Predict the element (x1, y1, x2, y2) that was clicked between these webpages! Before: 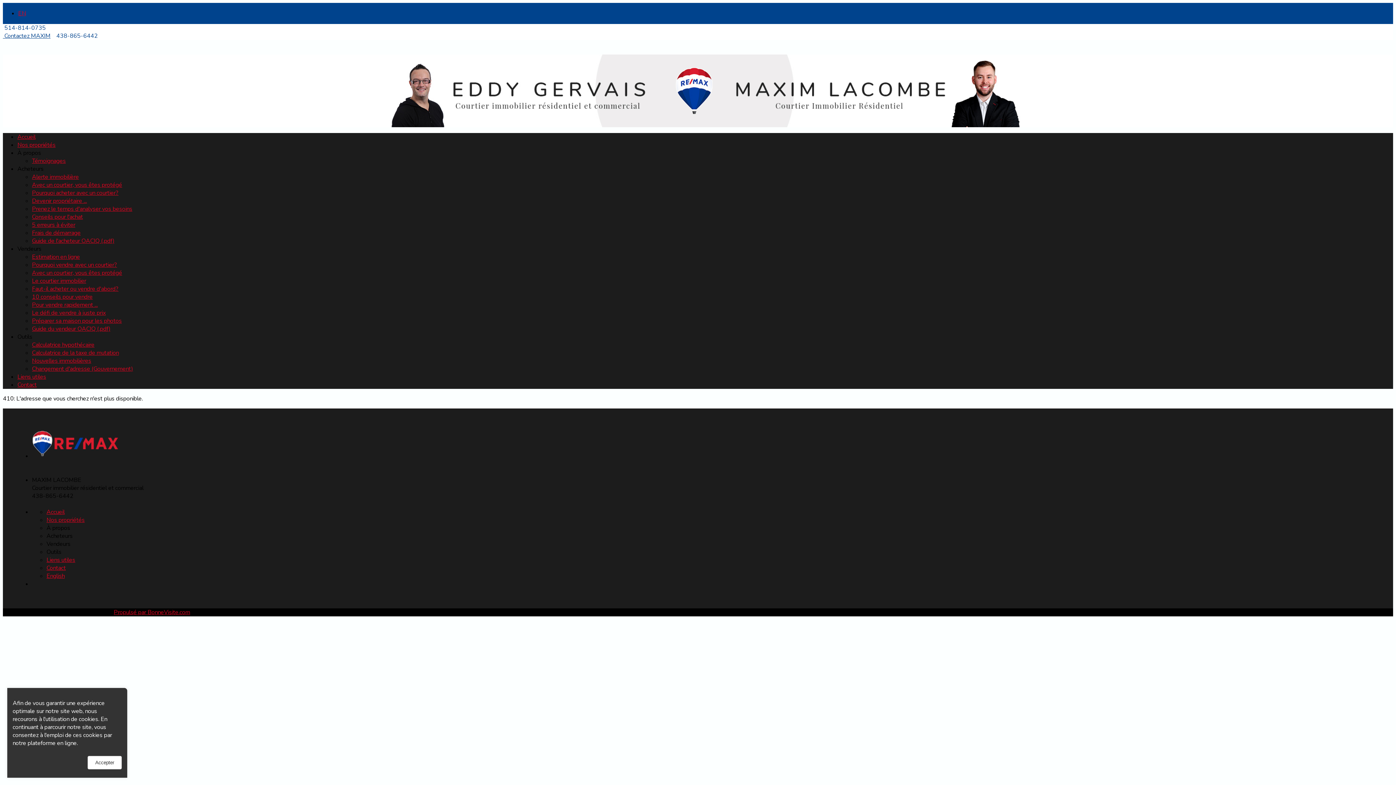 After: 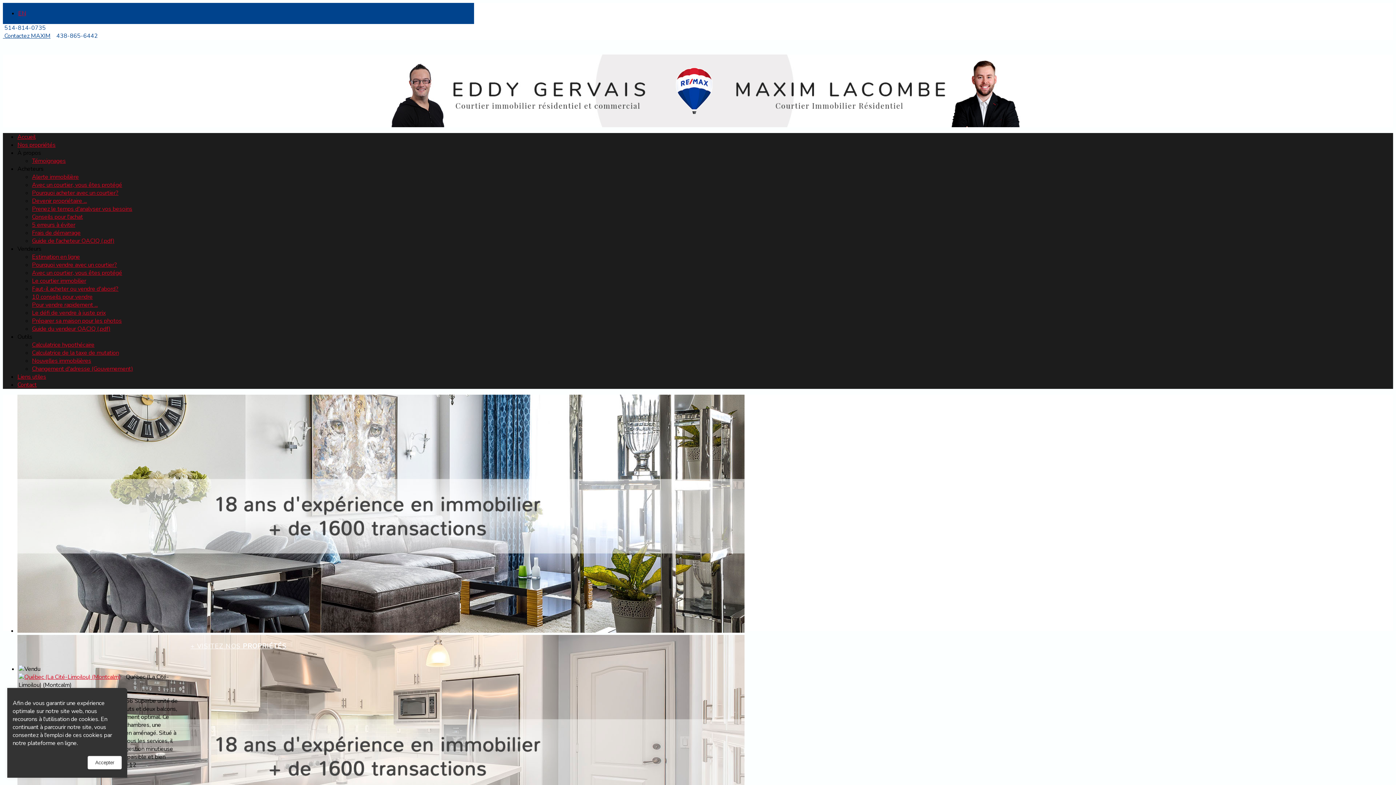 Action: label: Accueil bbox: (46, 508, 64, 516)